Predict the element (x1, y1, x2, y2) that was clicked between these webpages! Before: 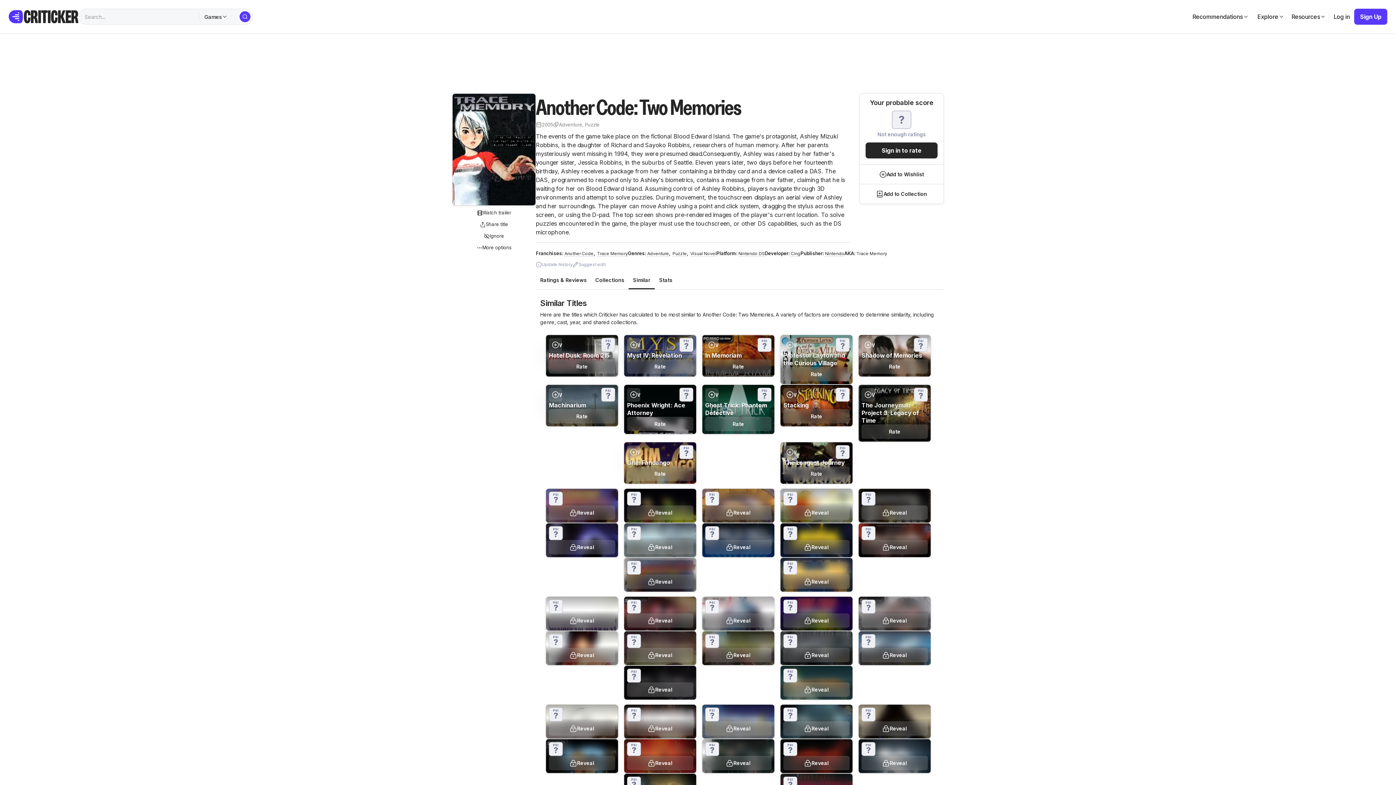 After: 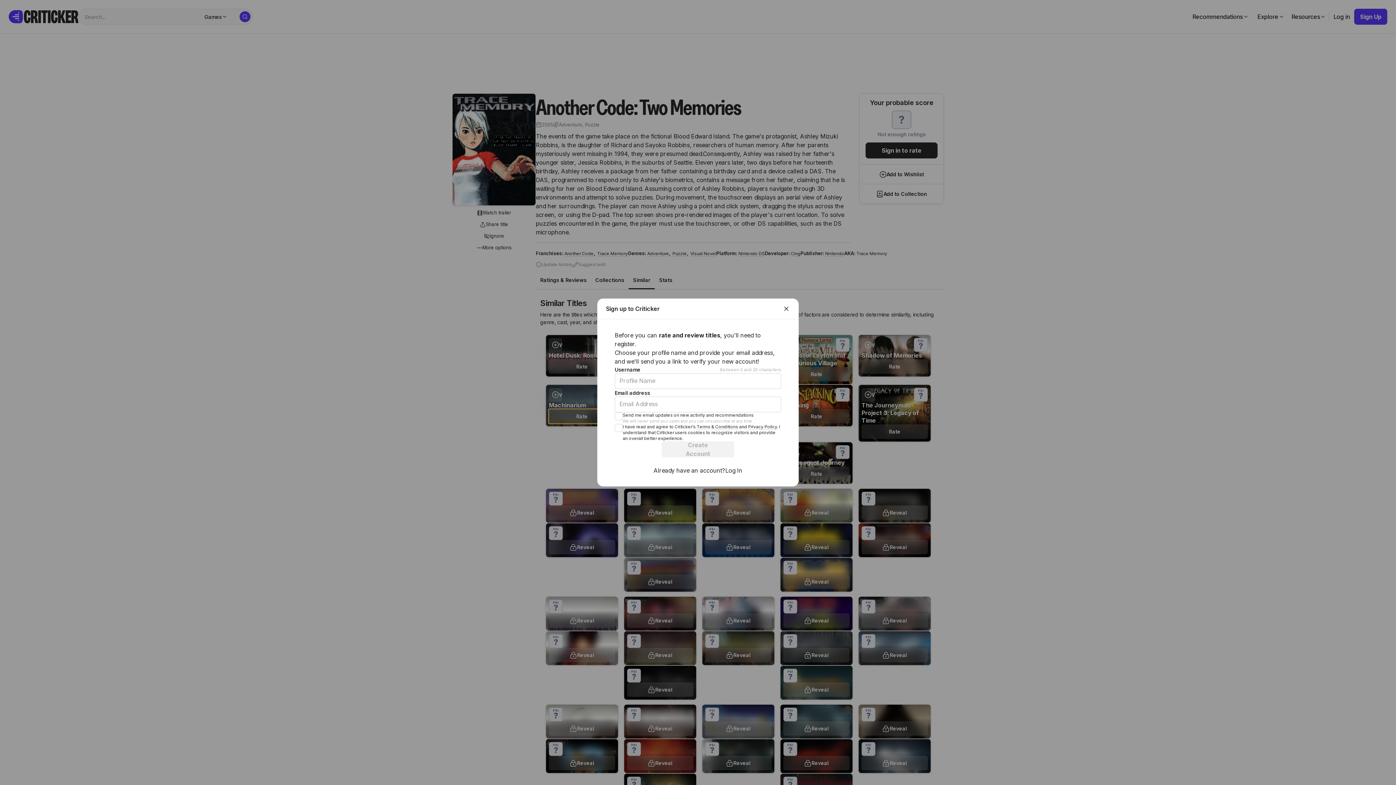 Action: bbox: (549, 409, 615, 423) label: Rate